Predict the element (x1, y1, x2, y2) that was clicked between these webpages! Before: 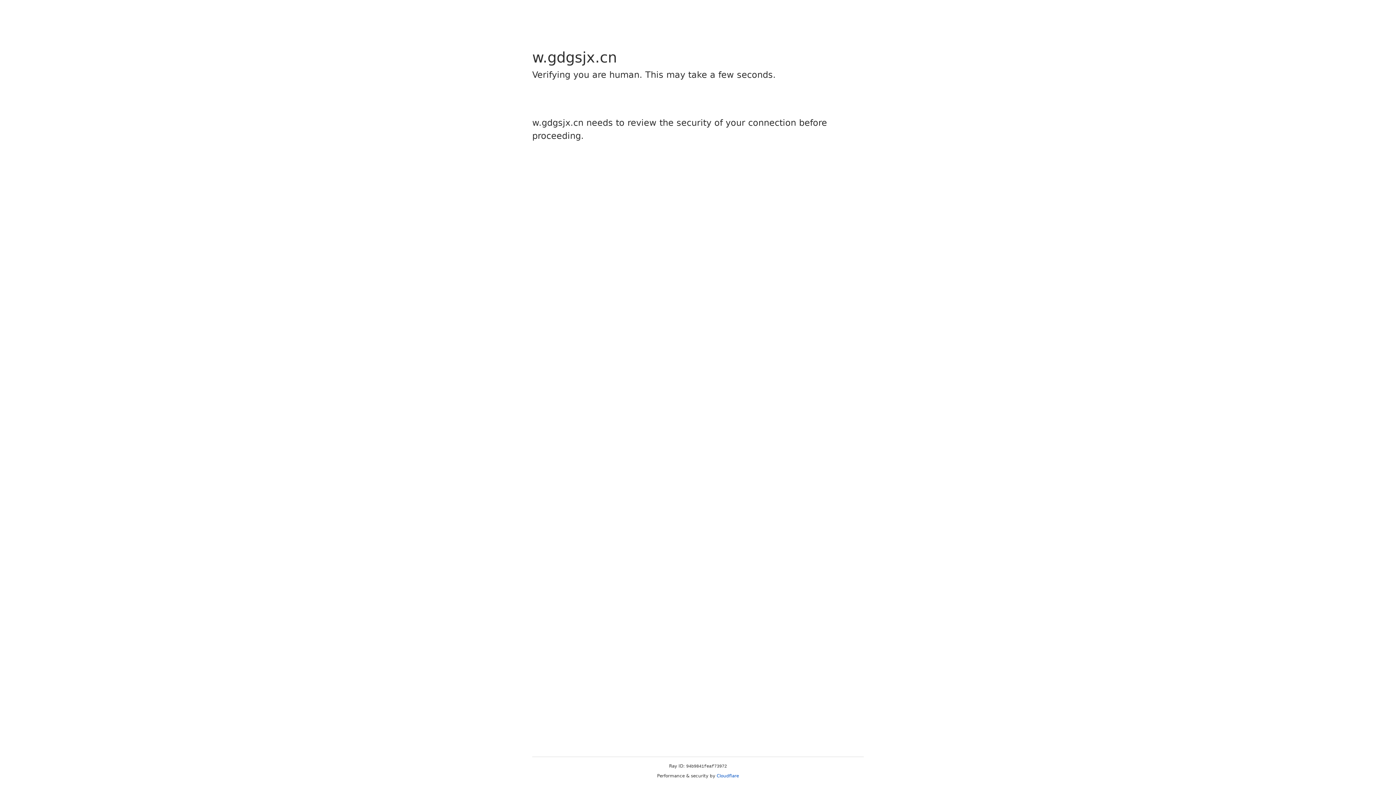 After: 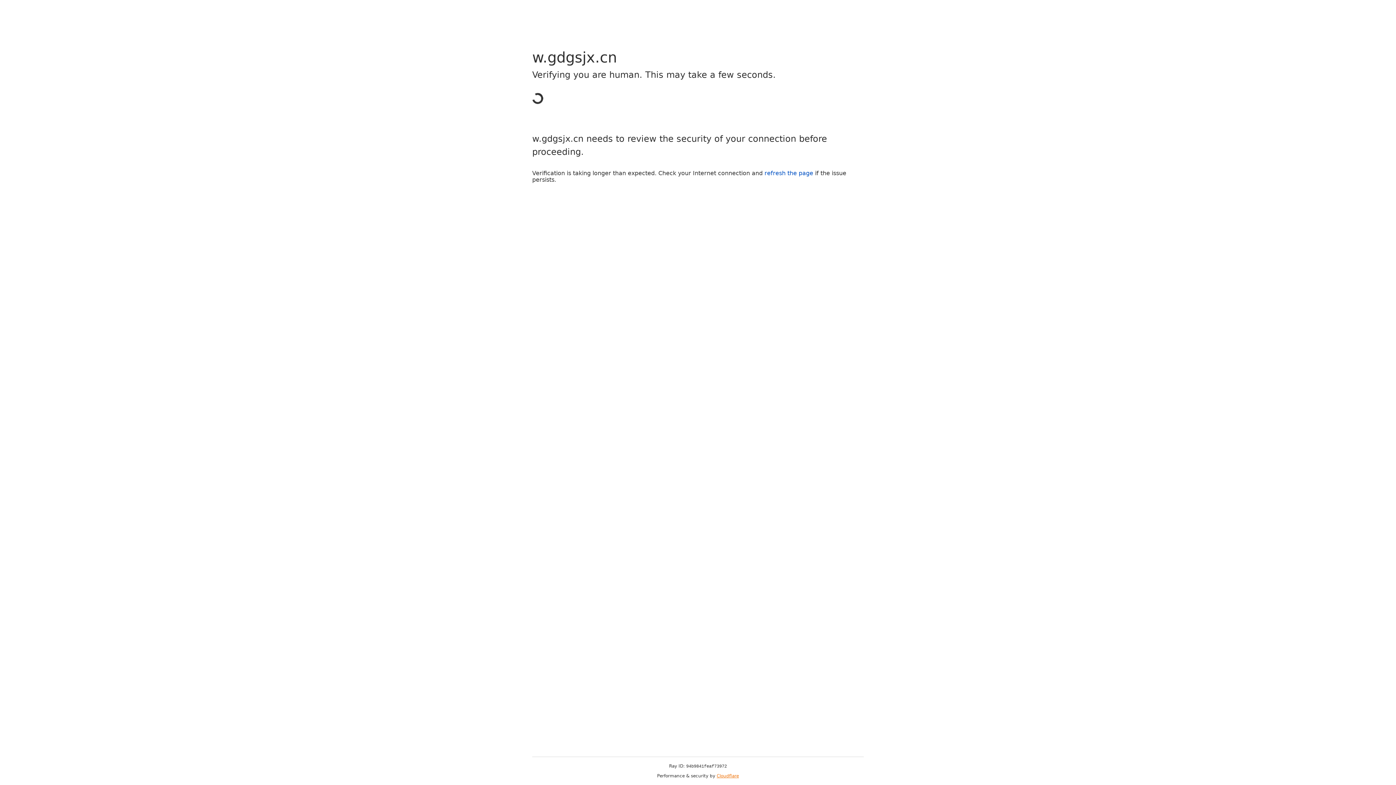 Action: bbox: (716, 773, 739, 778) label: Cloudflare